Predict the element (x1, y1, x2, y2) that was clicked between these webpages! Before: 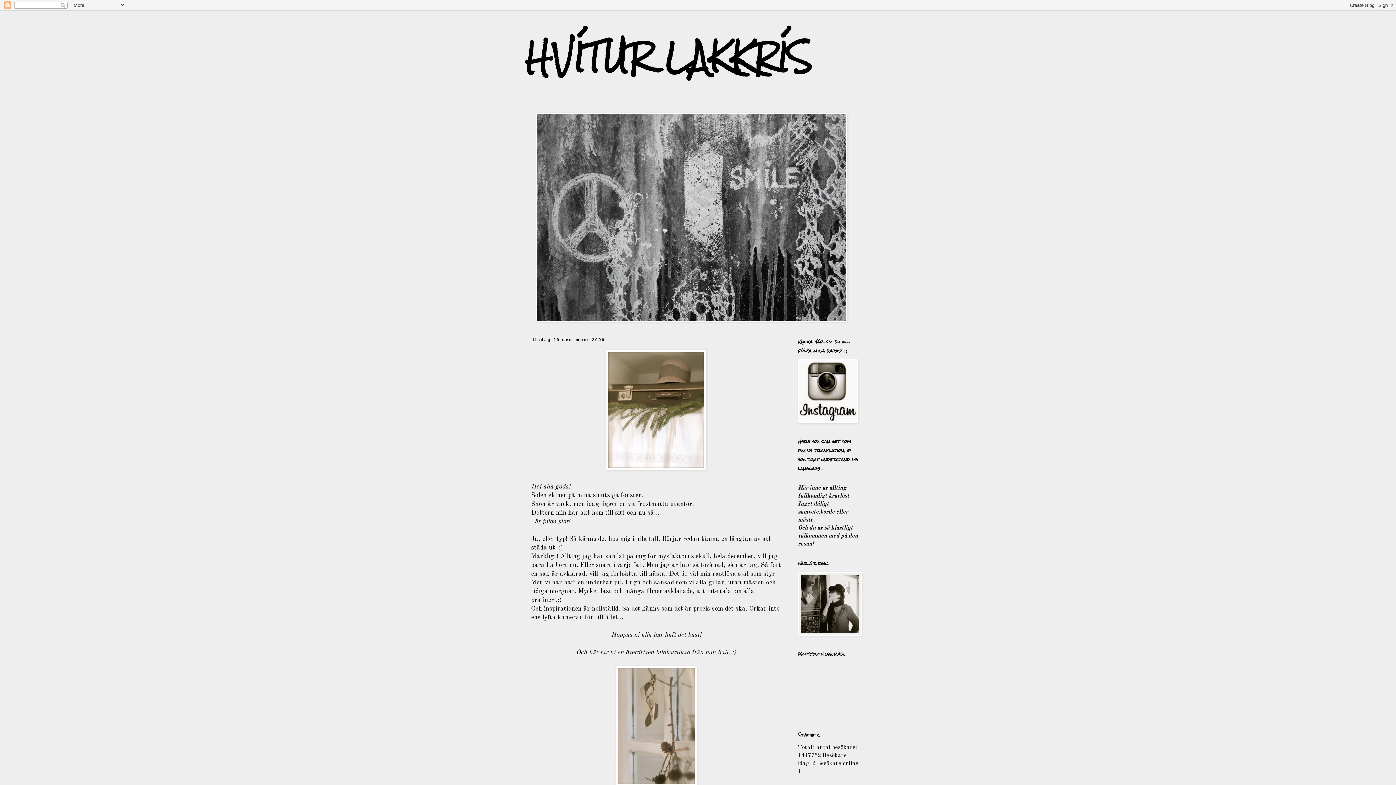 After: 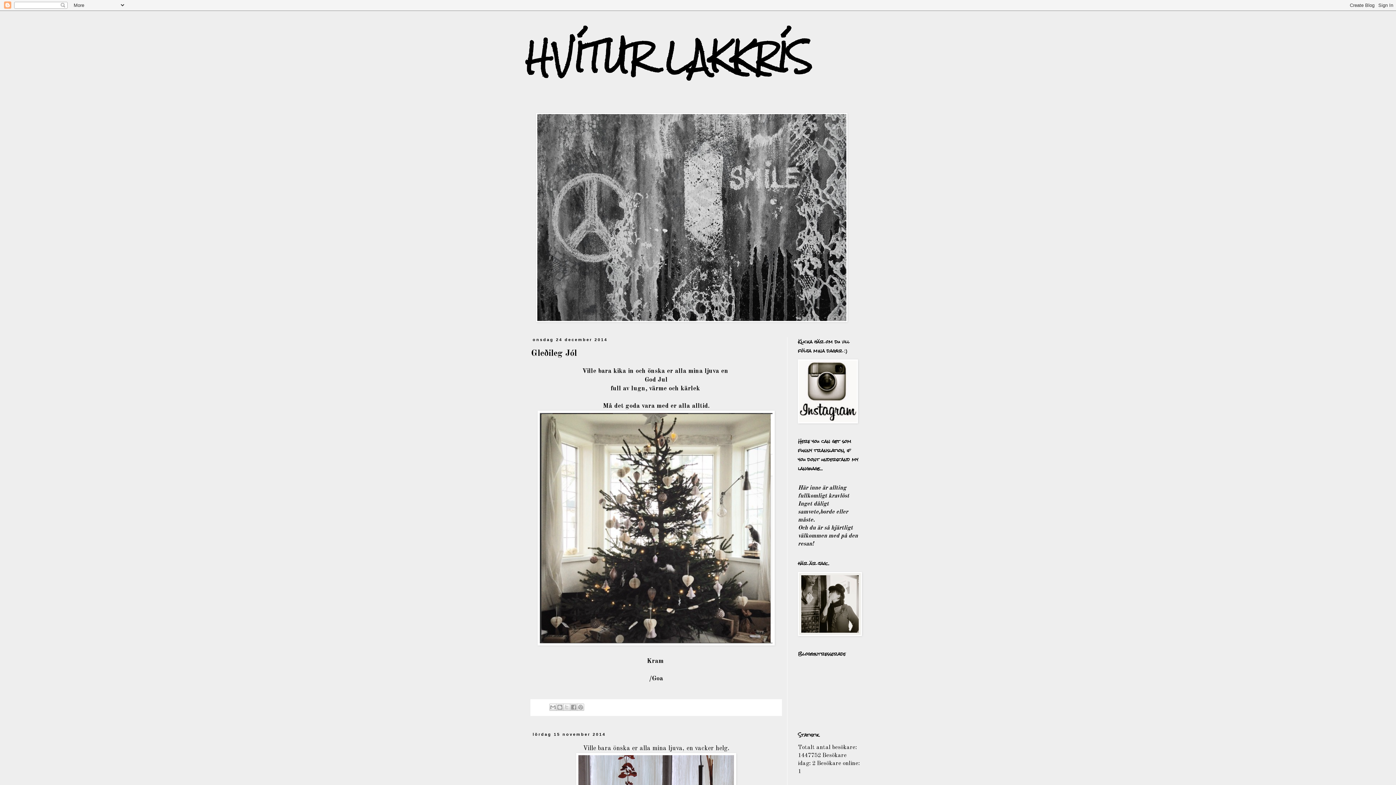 Action: label: HVÍTUR LAKKRÍS bbox: (525, 22, 812, 91)